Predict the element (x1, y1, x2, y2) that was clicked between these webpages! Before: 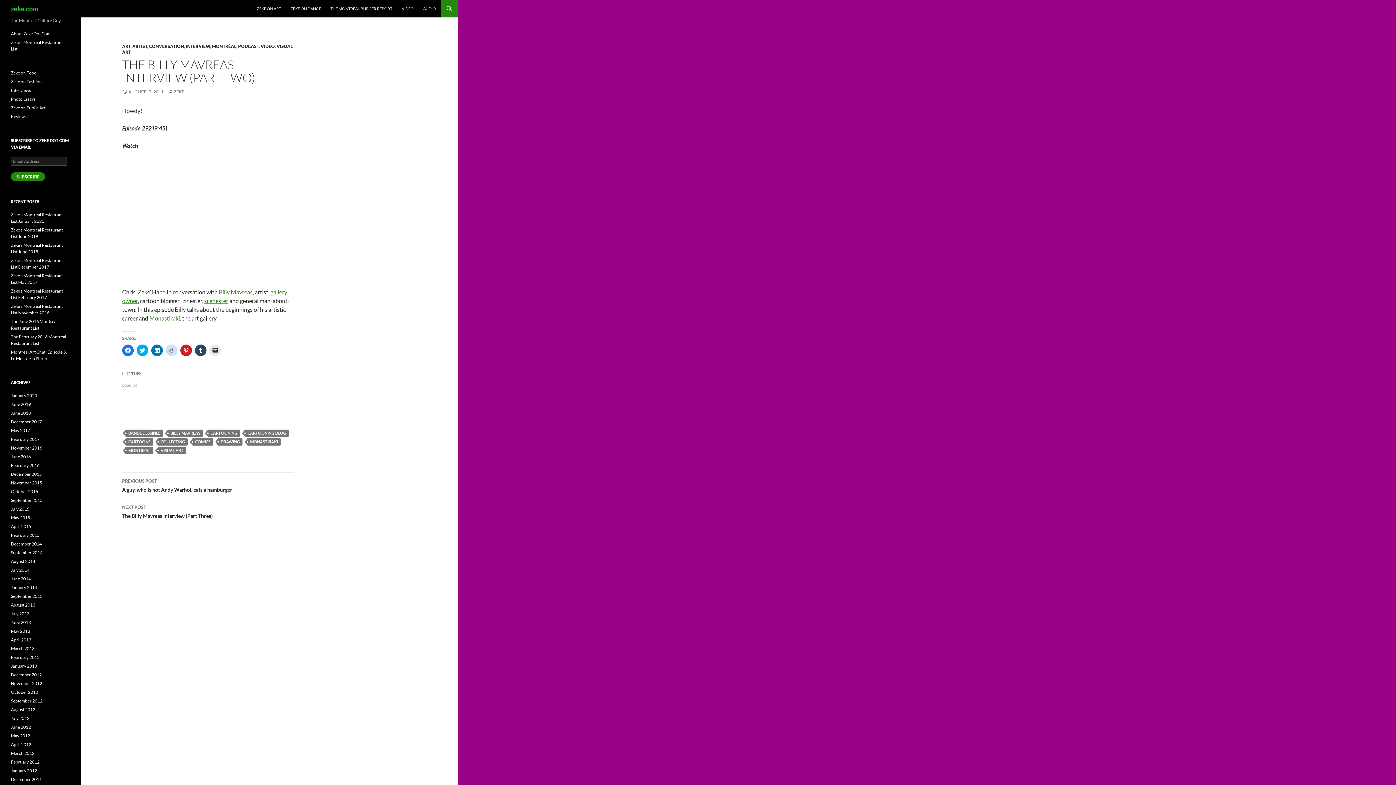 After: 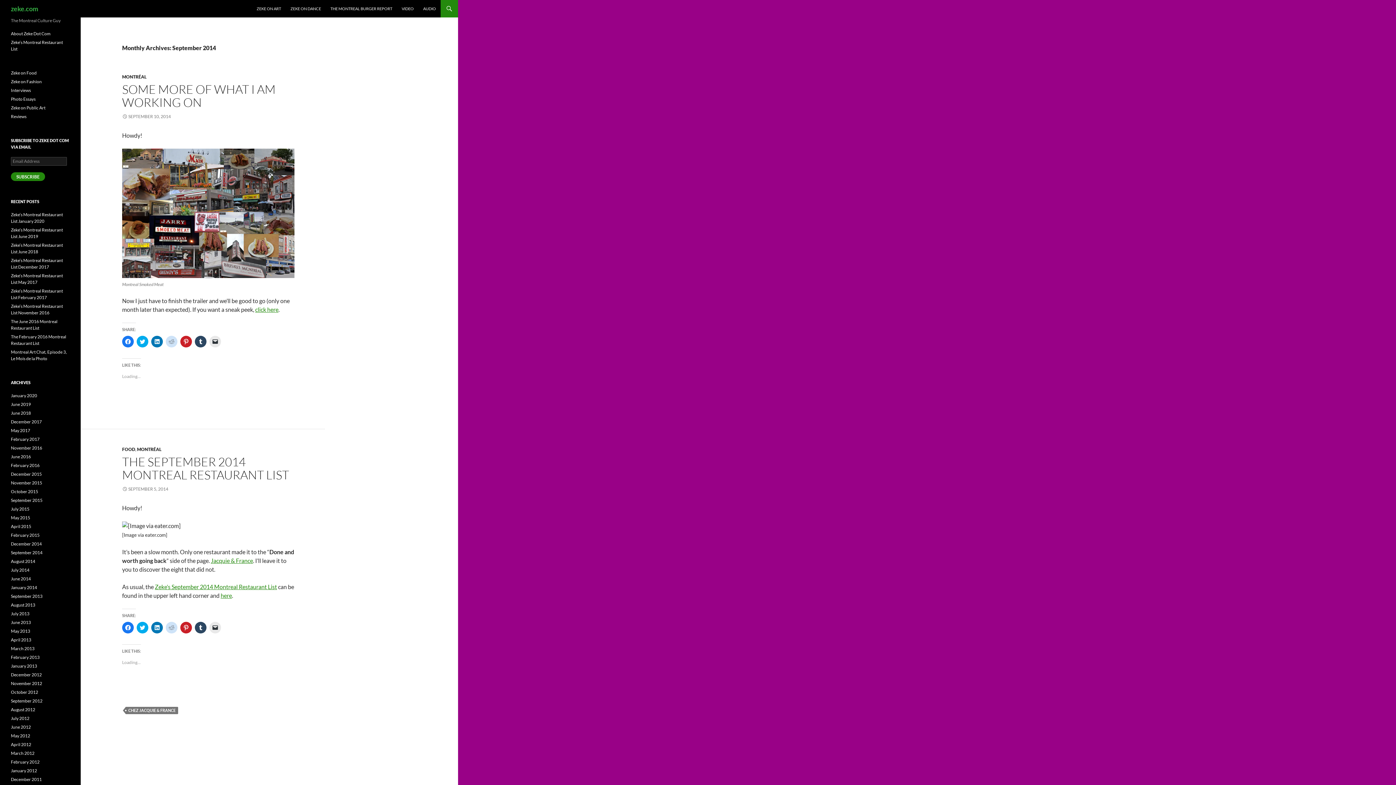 Action: label: September 2014 bbox: (10, 550, 42, 555)